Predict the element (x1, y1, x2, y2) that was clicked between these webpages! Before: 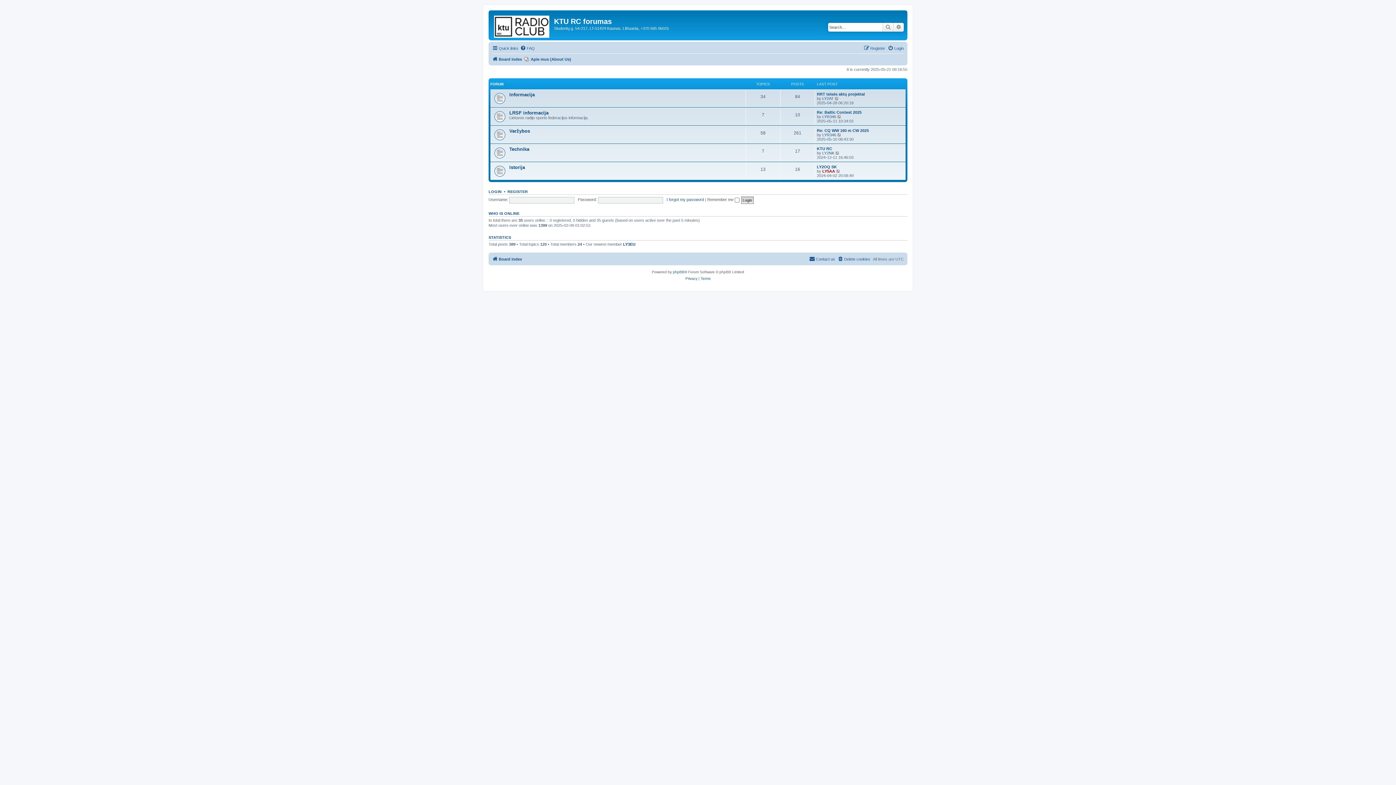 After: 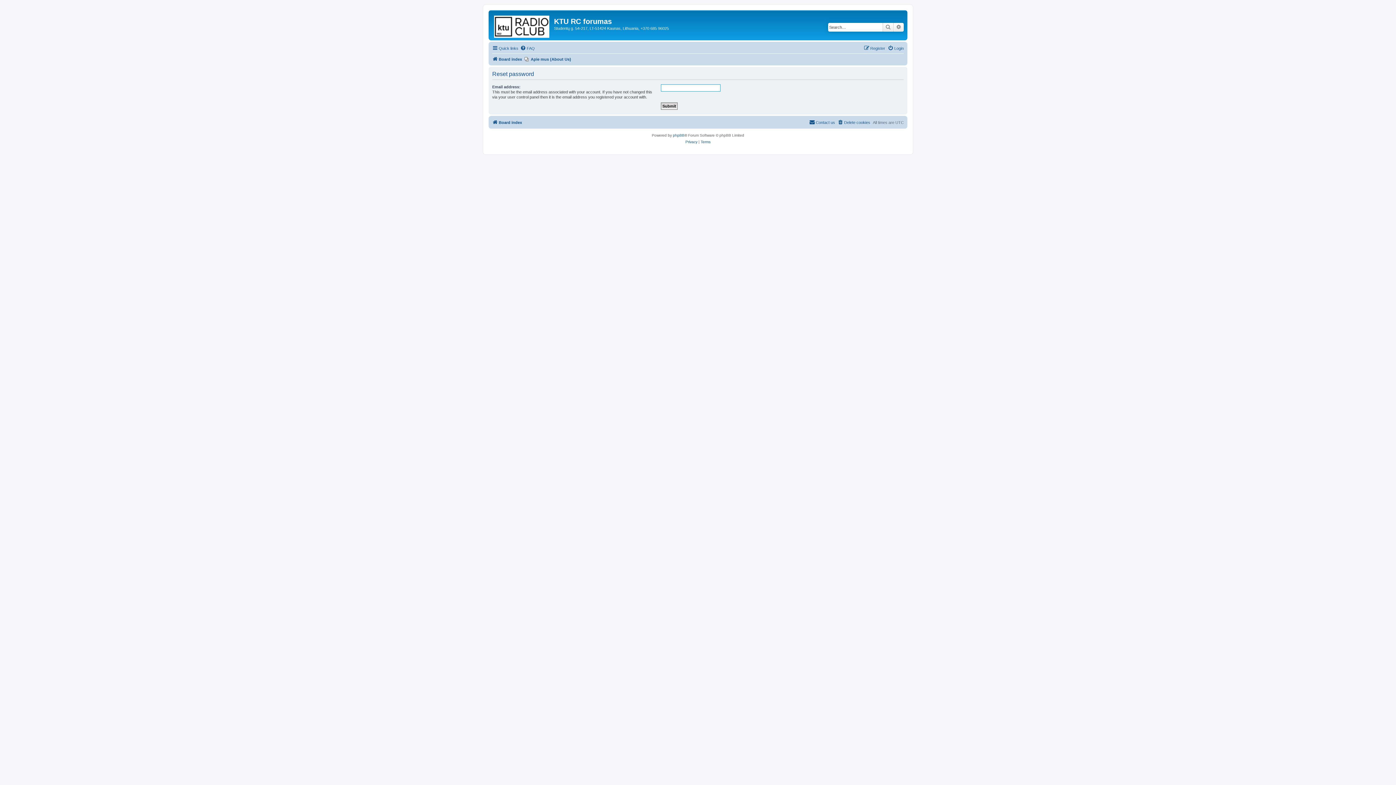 Action: bbox: (666, 197, 704, 201) label: I forgot my password